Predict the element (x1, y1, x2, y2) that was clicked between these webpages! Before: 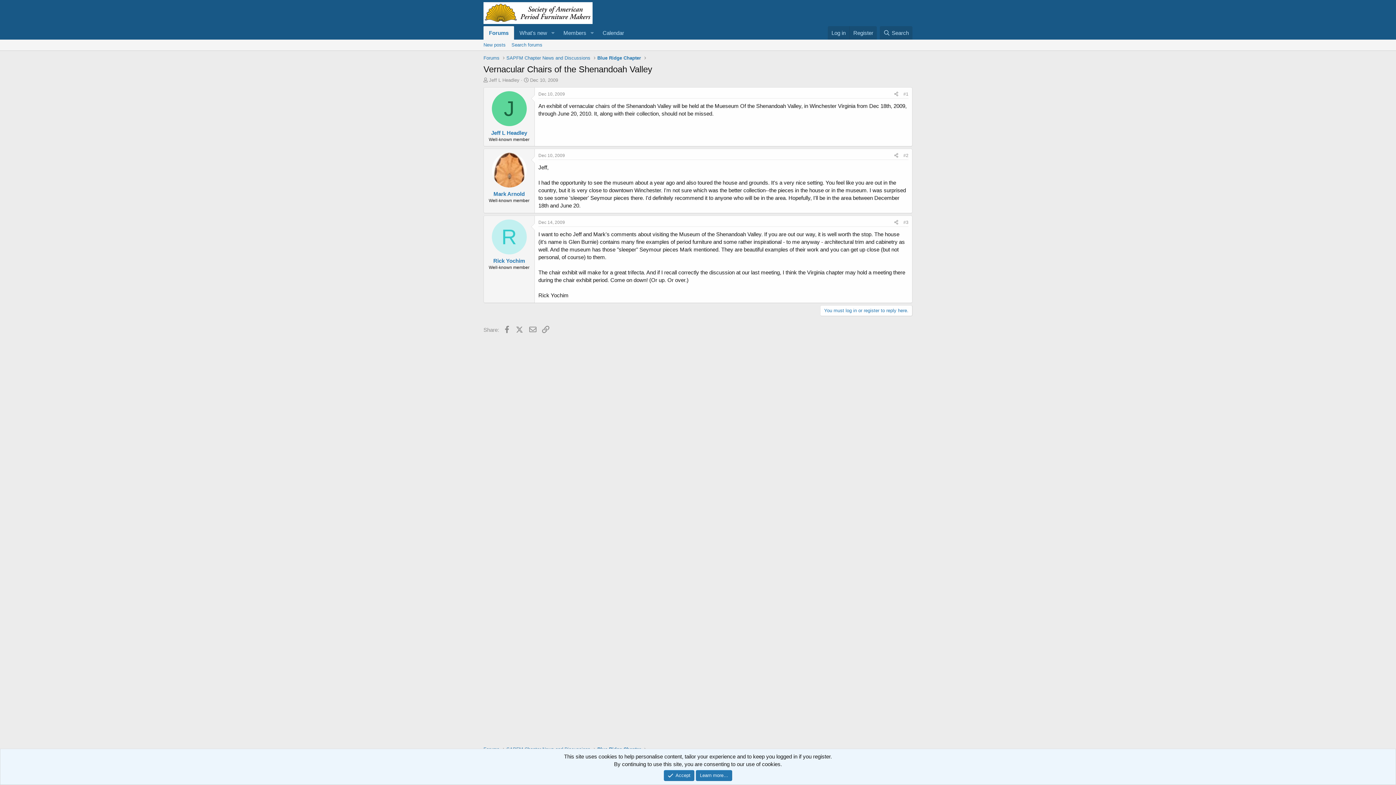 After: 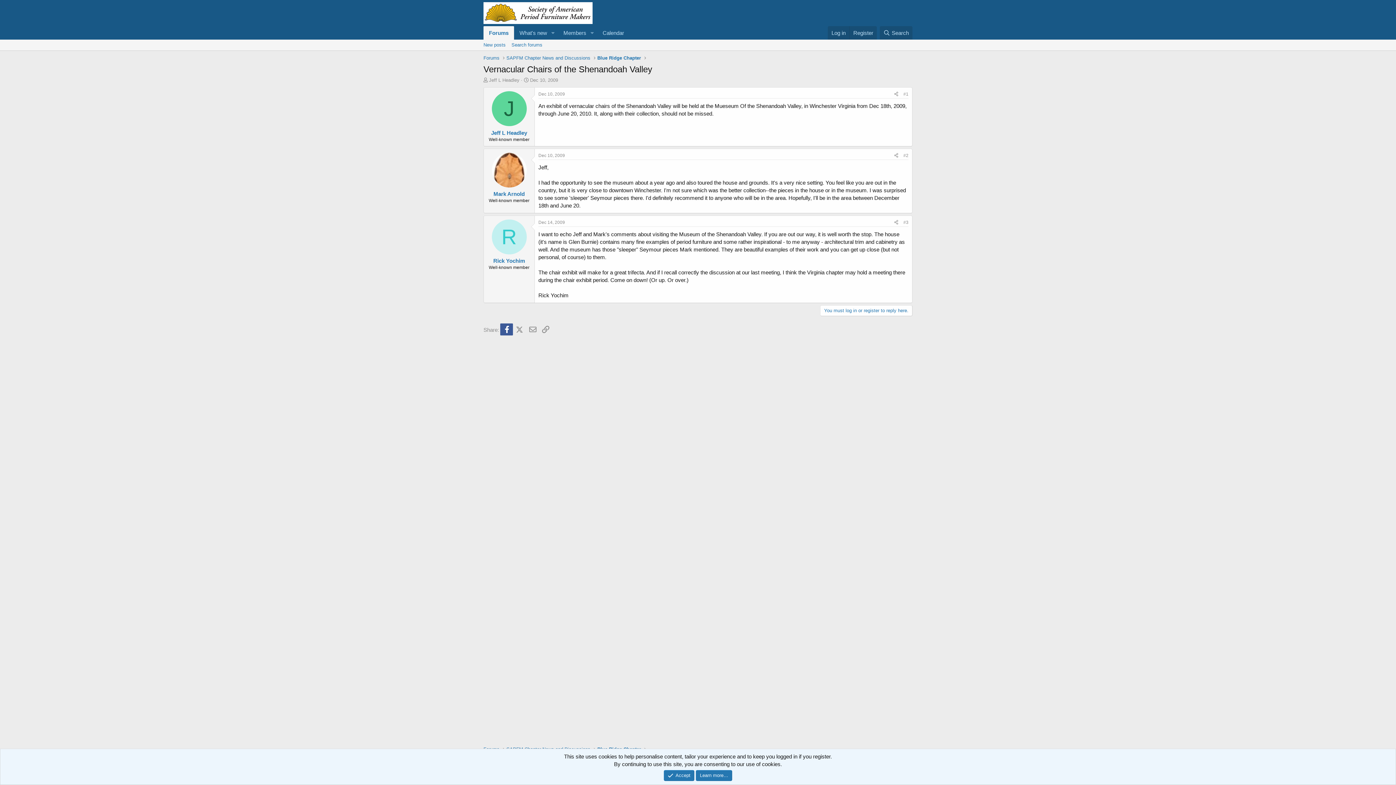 Action: label: Facebook bbox: (500, 323, 513, 335)